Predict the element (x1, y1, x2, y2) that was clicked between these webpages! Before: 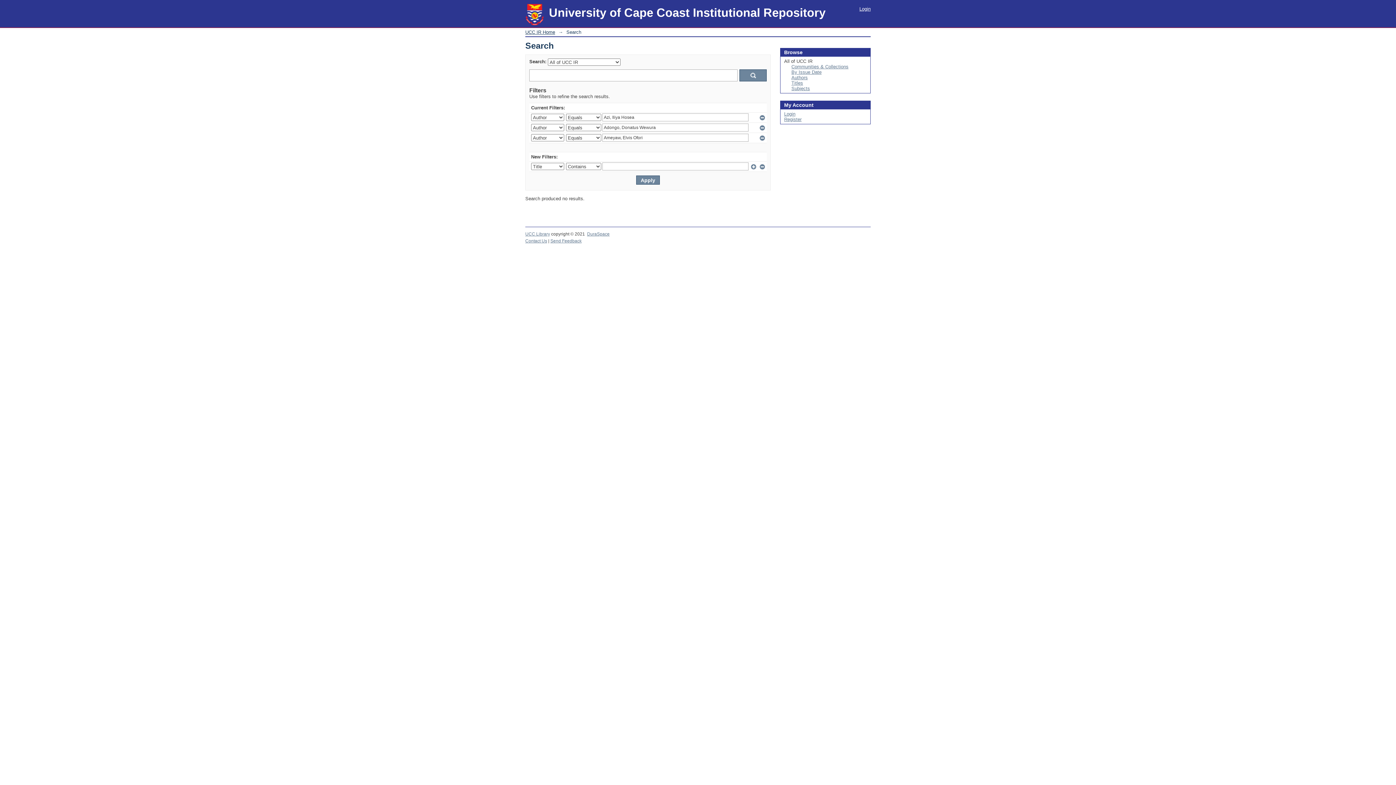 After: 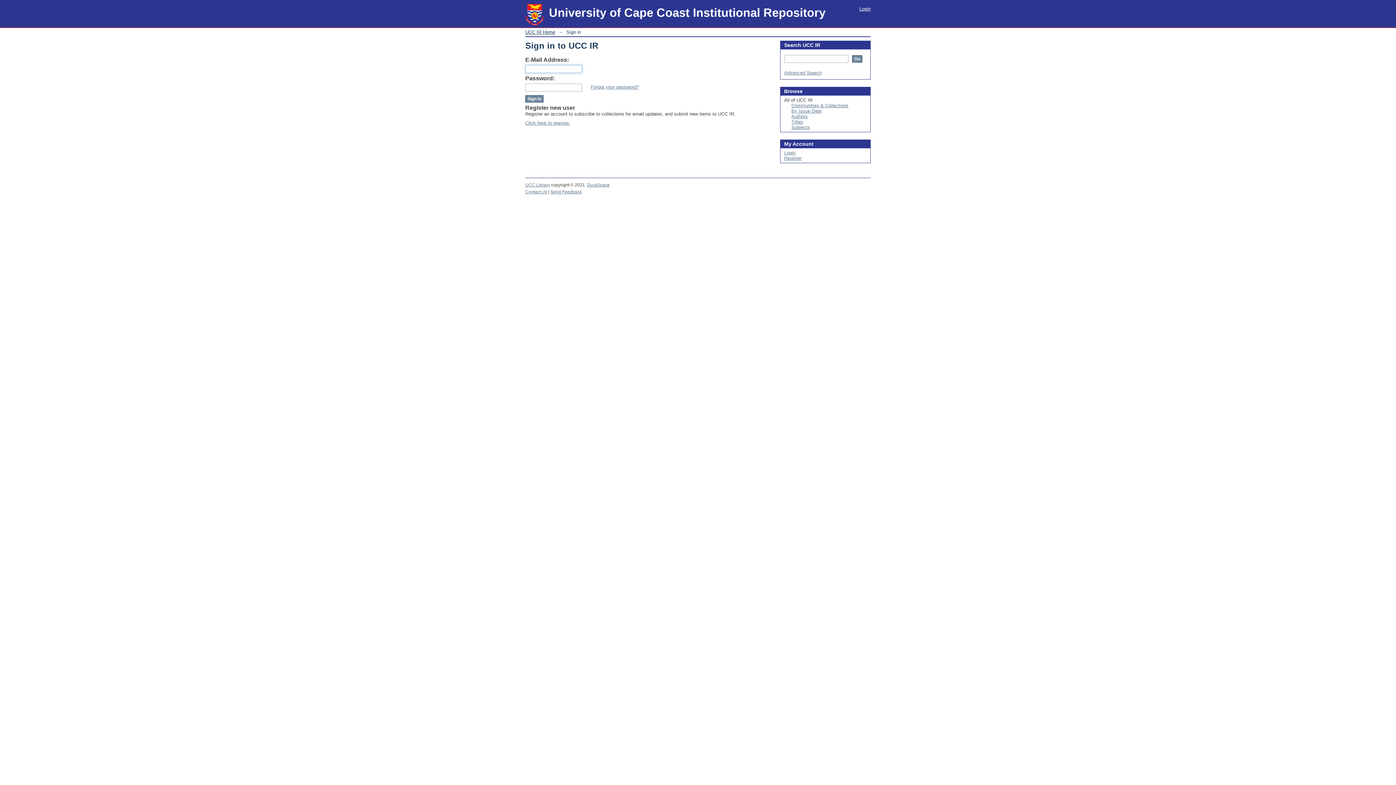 Action: label: Login bbox: (859, 6, 870, 11)